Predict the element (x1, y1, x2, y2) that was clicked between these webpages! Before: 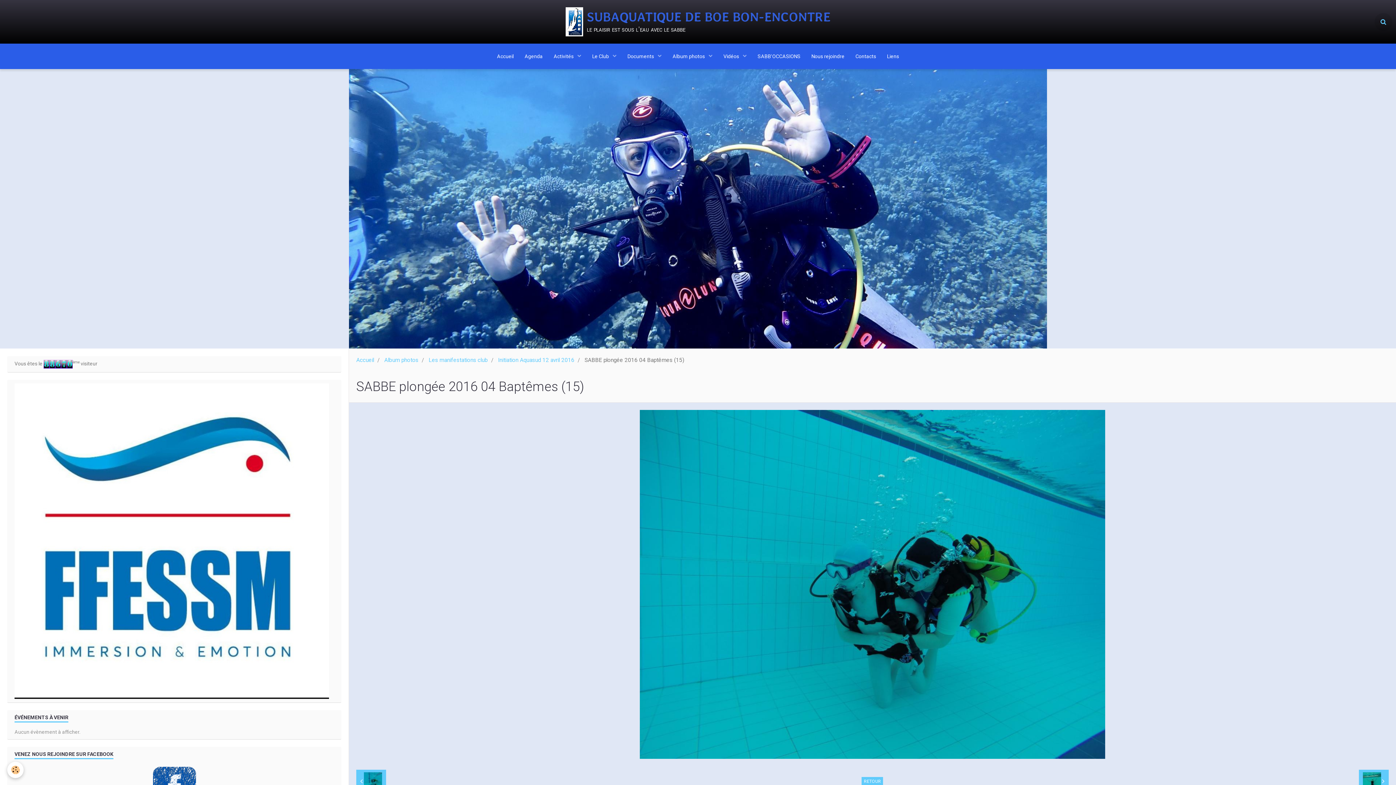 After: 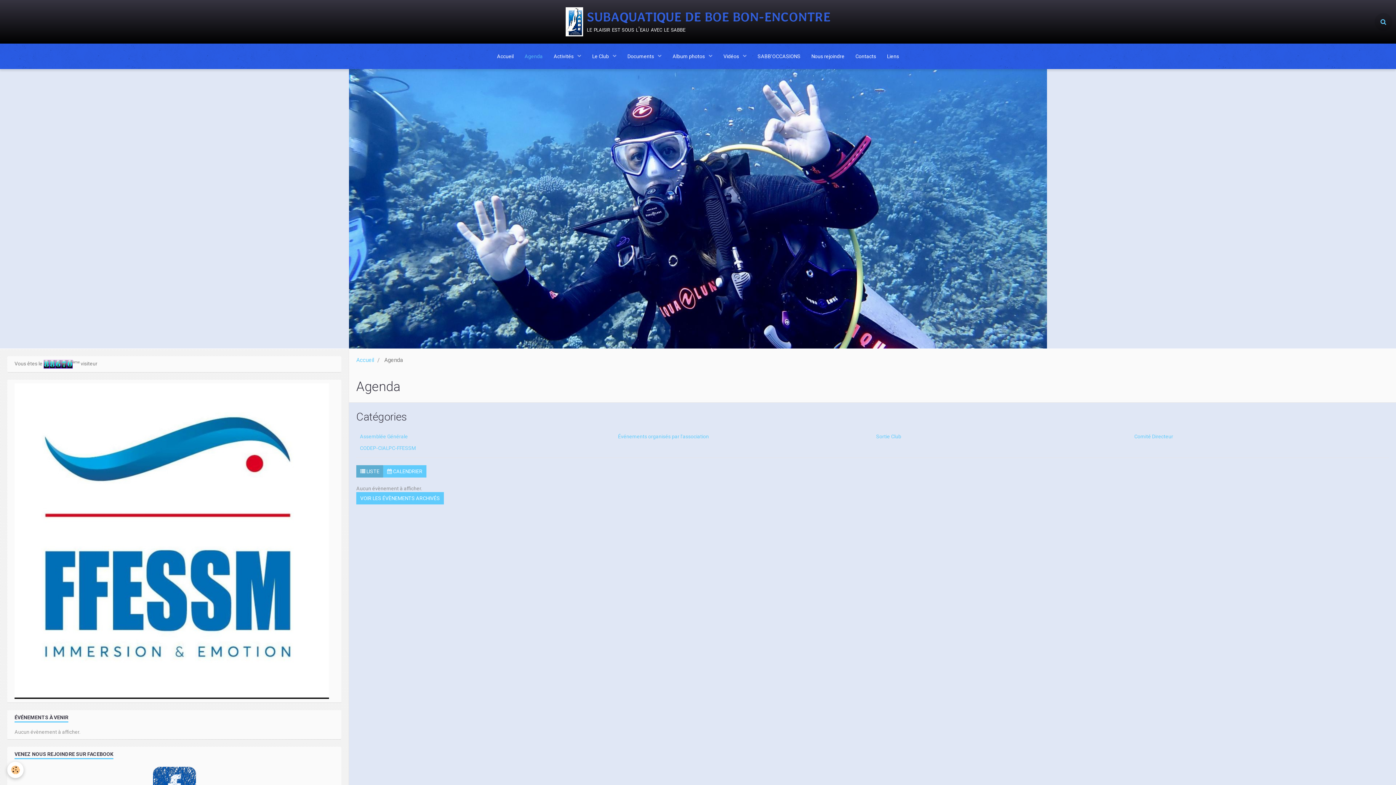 Action: label: Agenda bbox: (519, 43, 548, 69)